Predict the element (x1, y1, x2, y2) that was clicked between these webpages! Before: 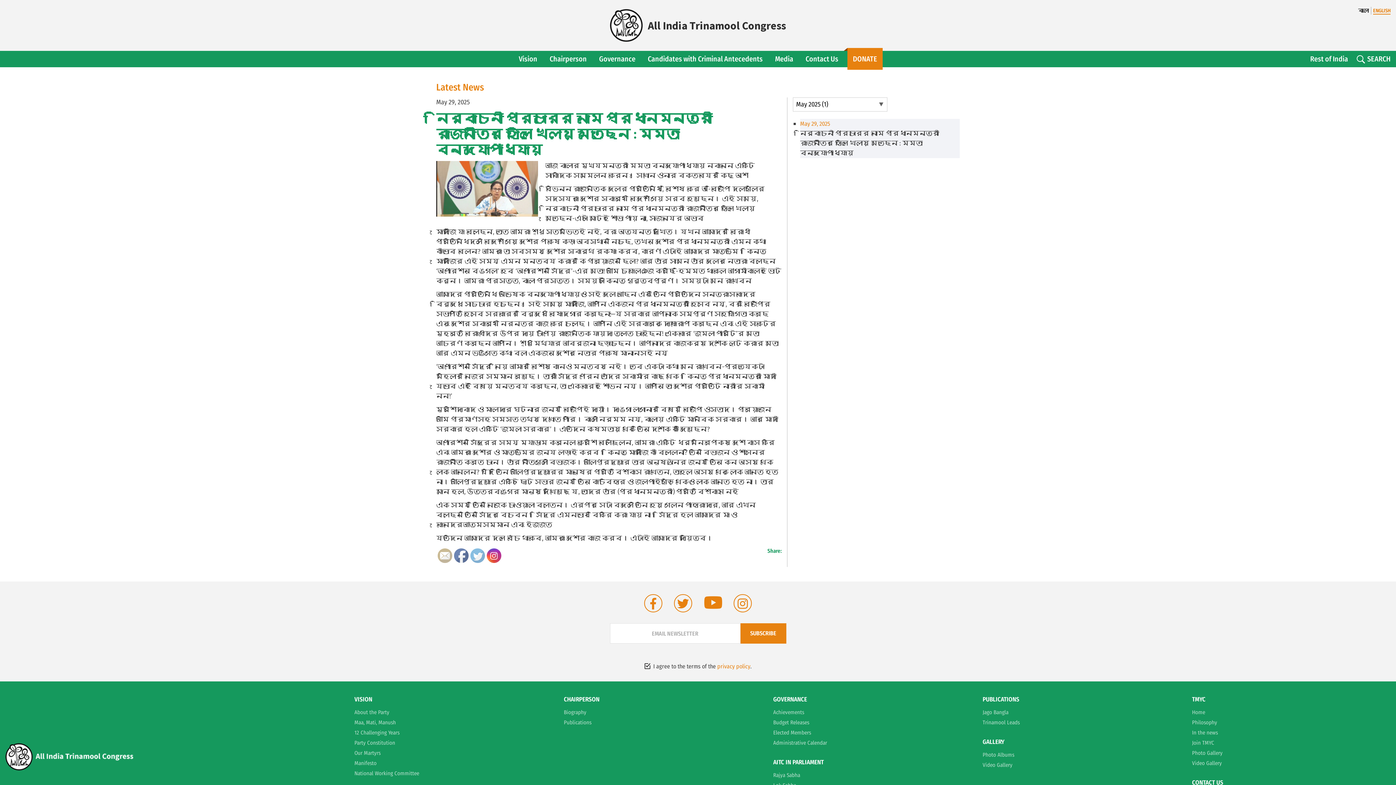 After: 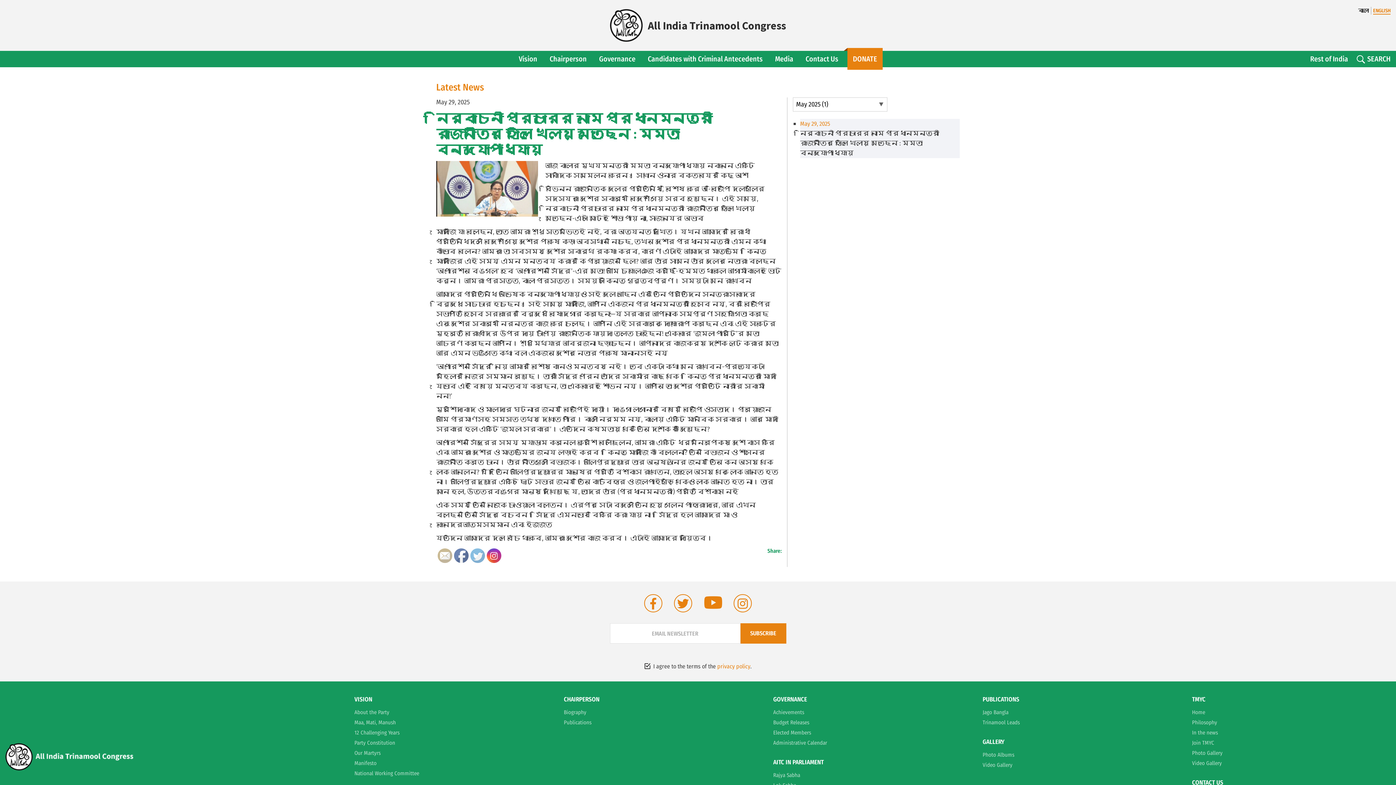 Action: label: AITC IN PARLIAMENT bbox: (773, 759, 972, 766)